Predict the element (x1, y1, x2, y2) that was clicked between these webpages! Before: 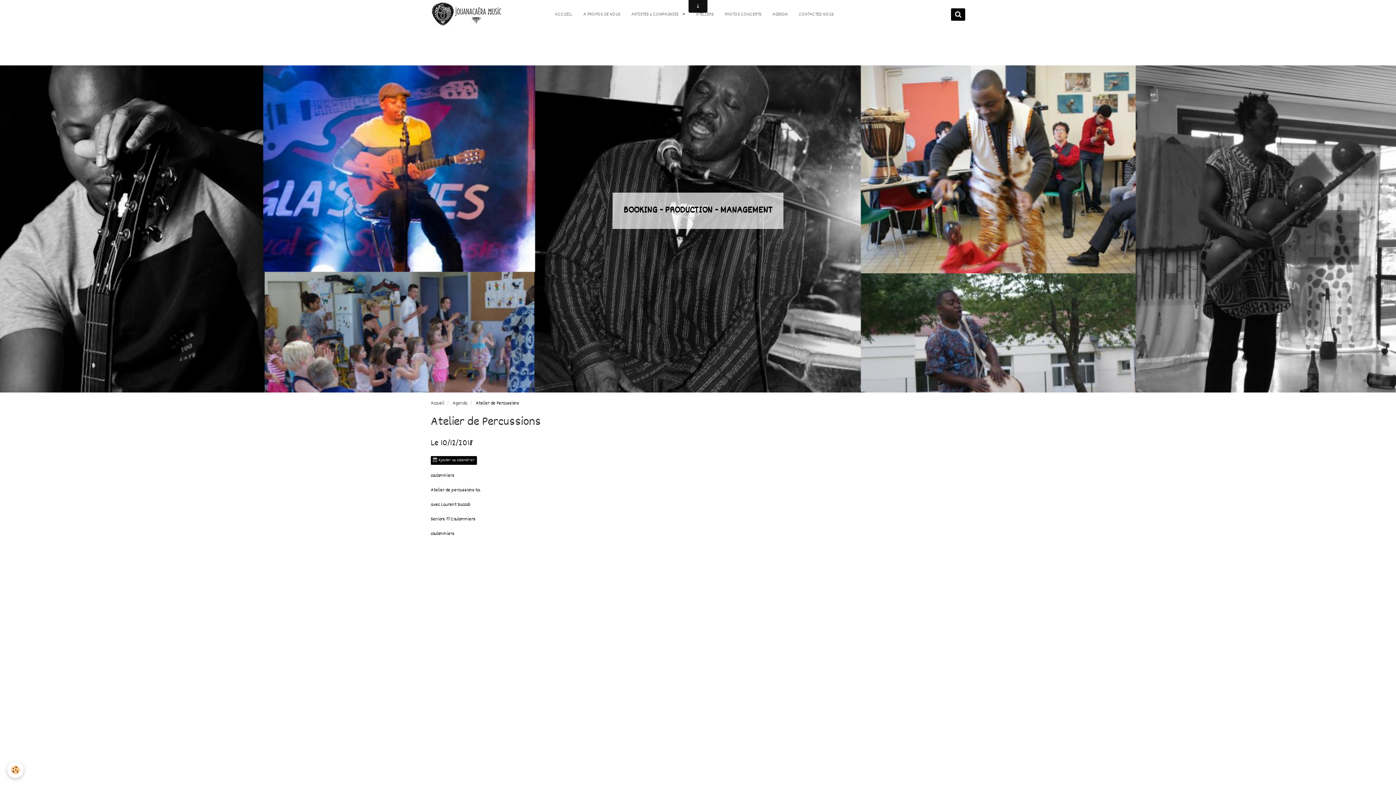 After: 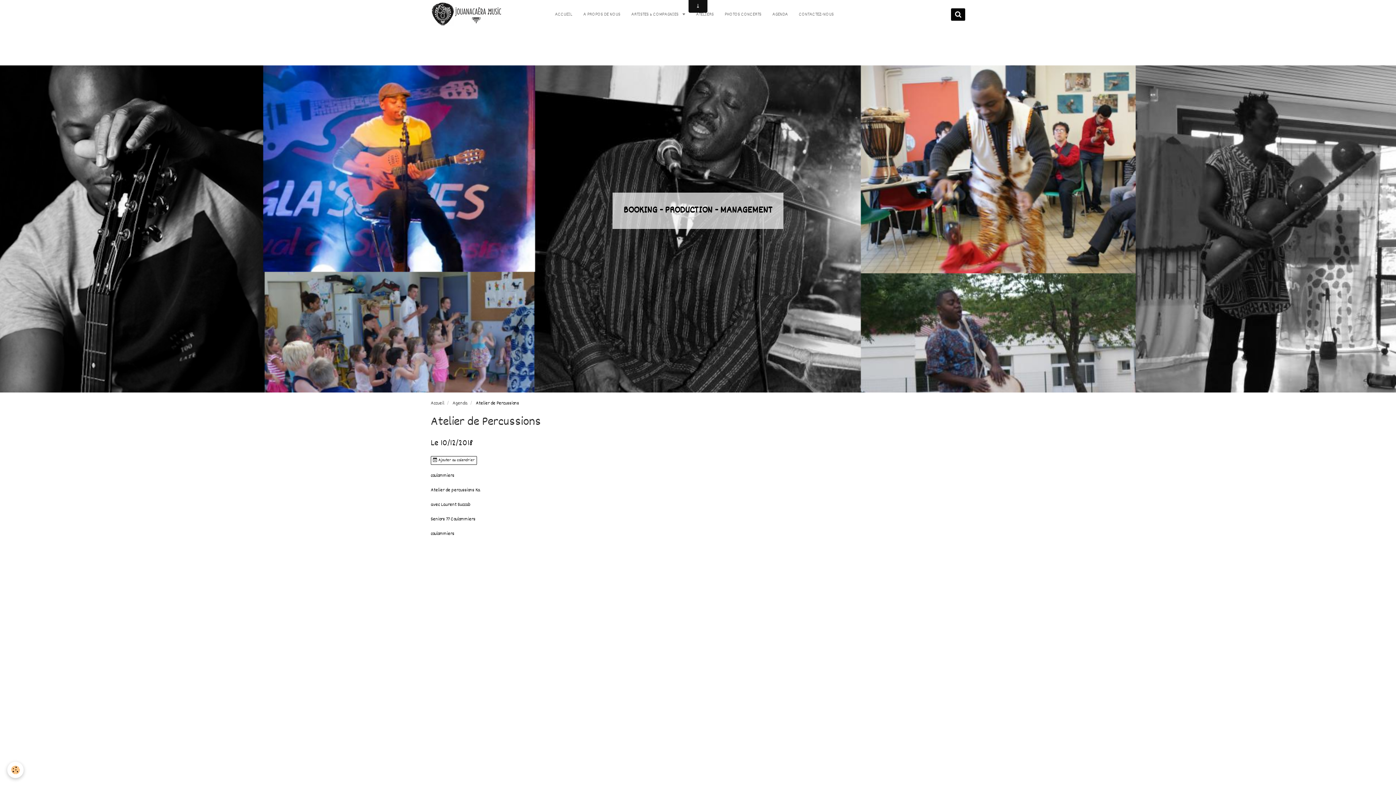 Action: bbox: (430, 456, 477, 465) label:  Ajouter au calendrier